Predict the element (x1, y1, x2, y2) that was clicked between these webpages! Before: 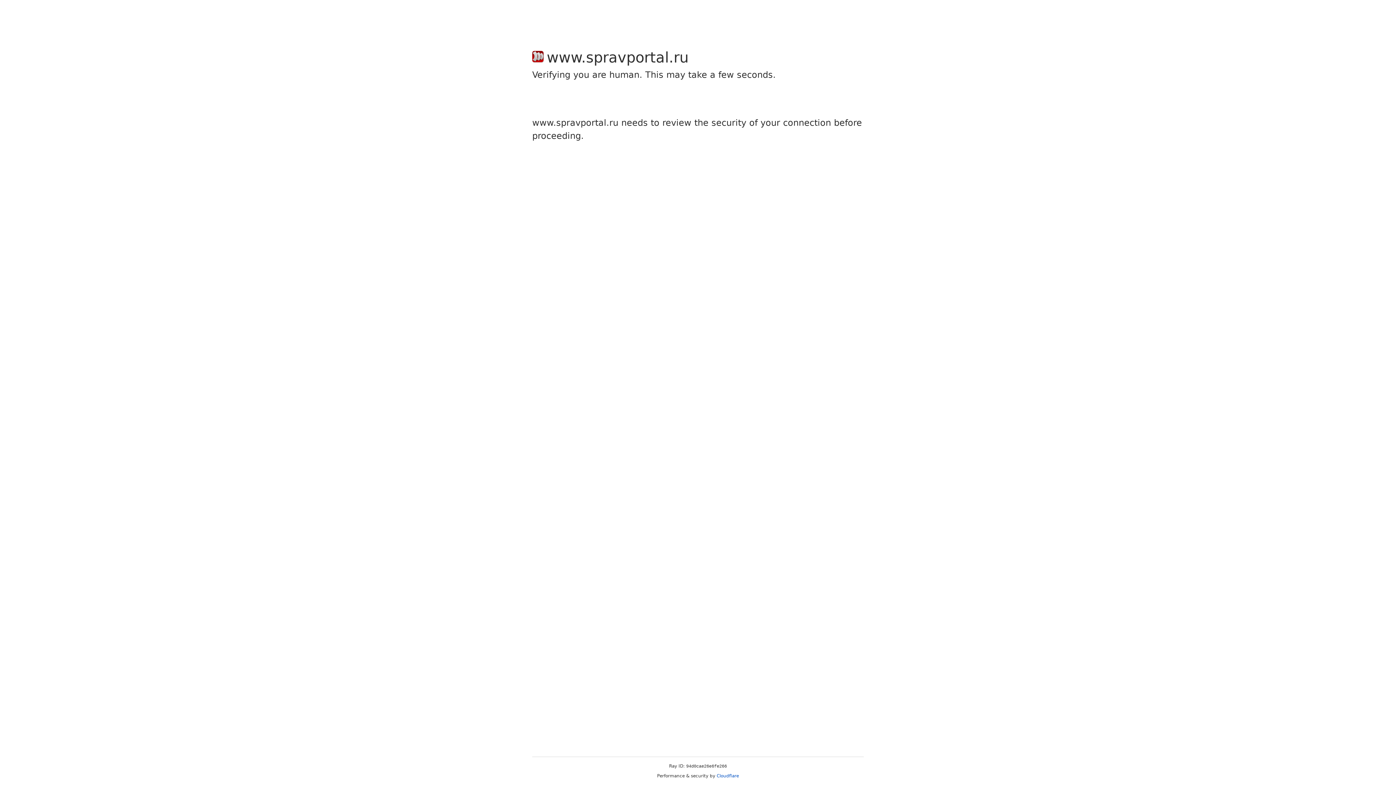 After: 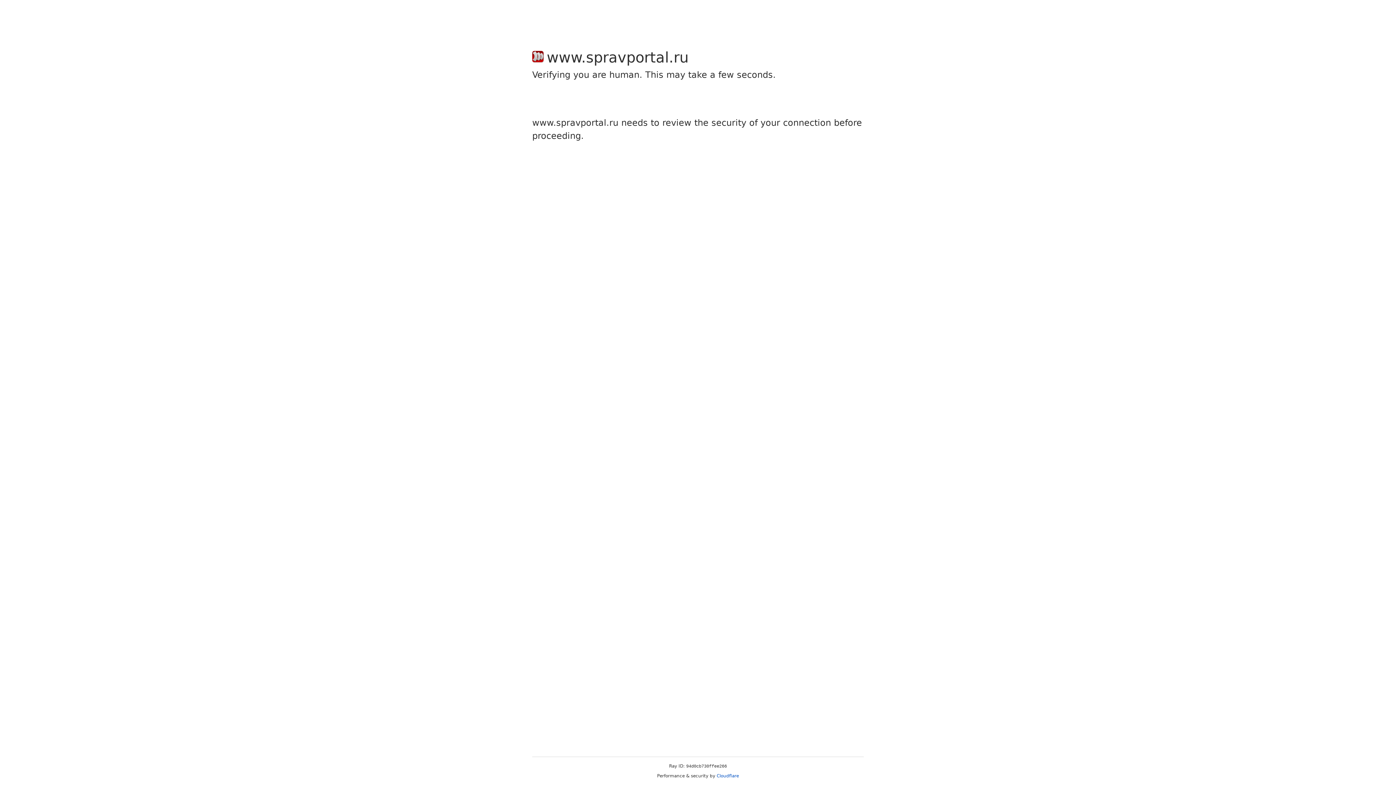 Action: label: Cloudflare bbox: (716, 773, 739, 778)